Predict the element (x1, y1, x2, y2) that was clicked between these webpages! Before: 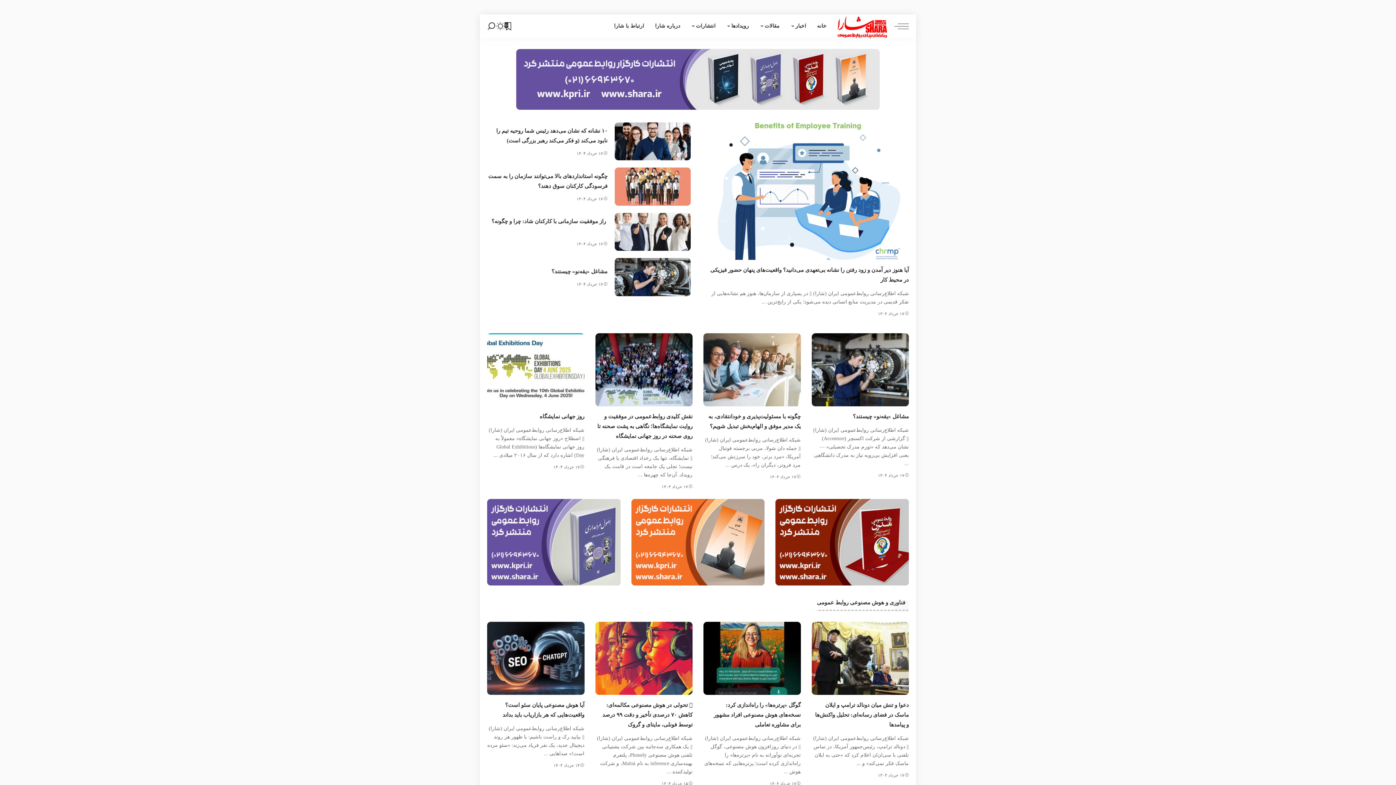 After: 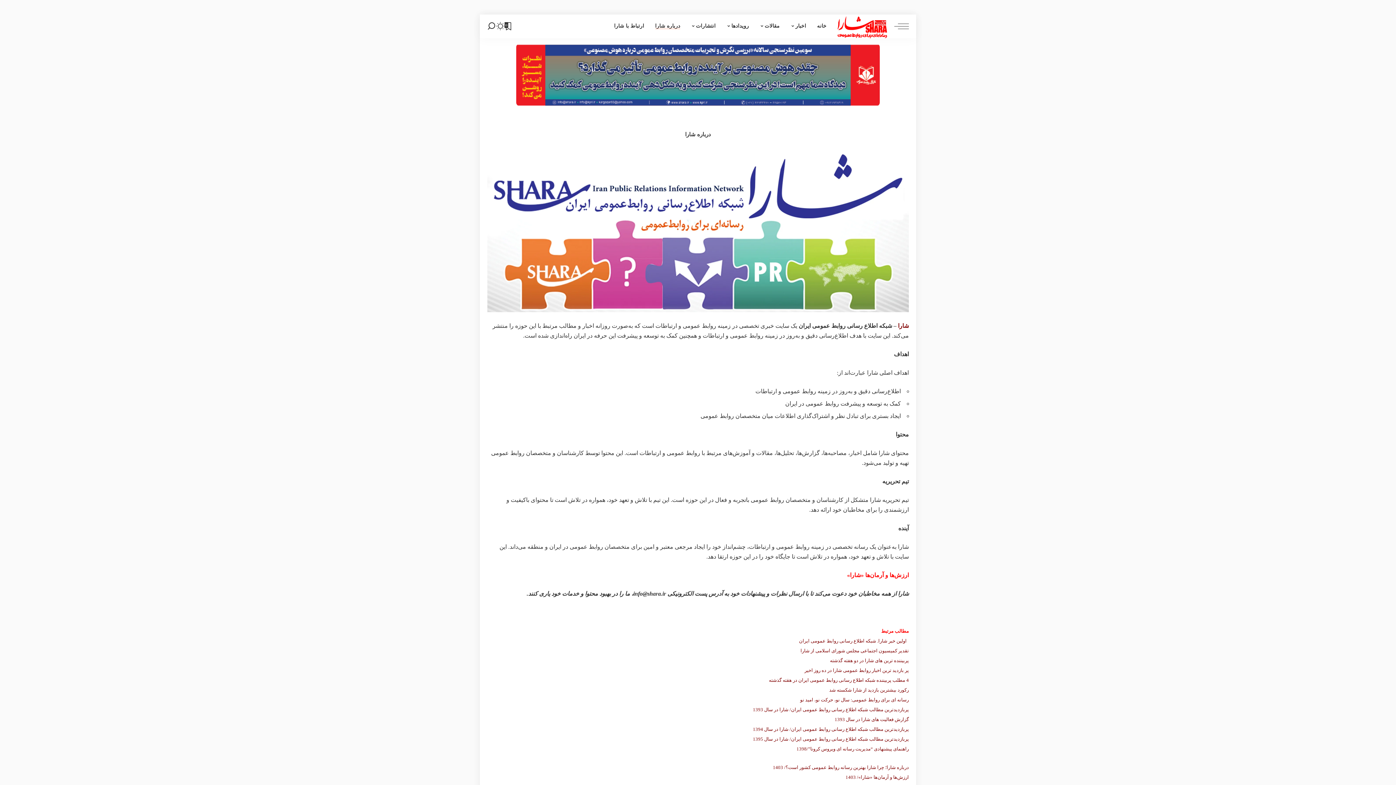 Action: label: درباره شارا bbox: (649, 15, 685, 37)